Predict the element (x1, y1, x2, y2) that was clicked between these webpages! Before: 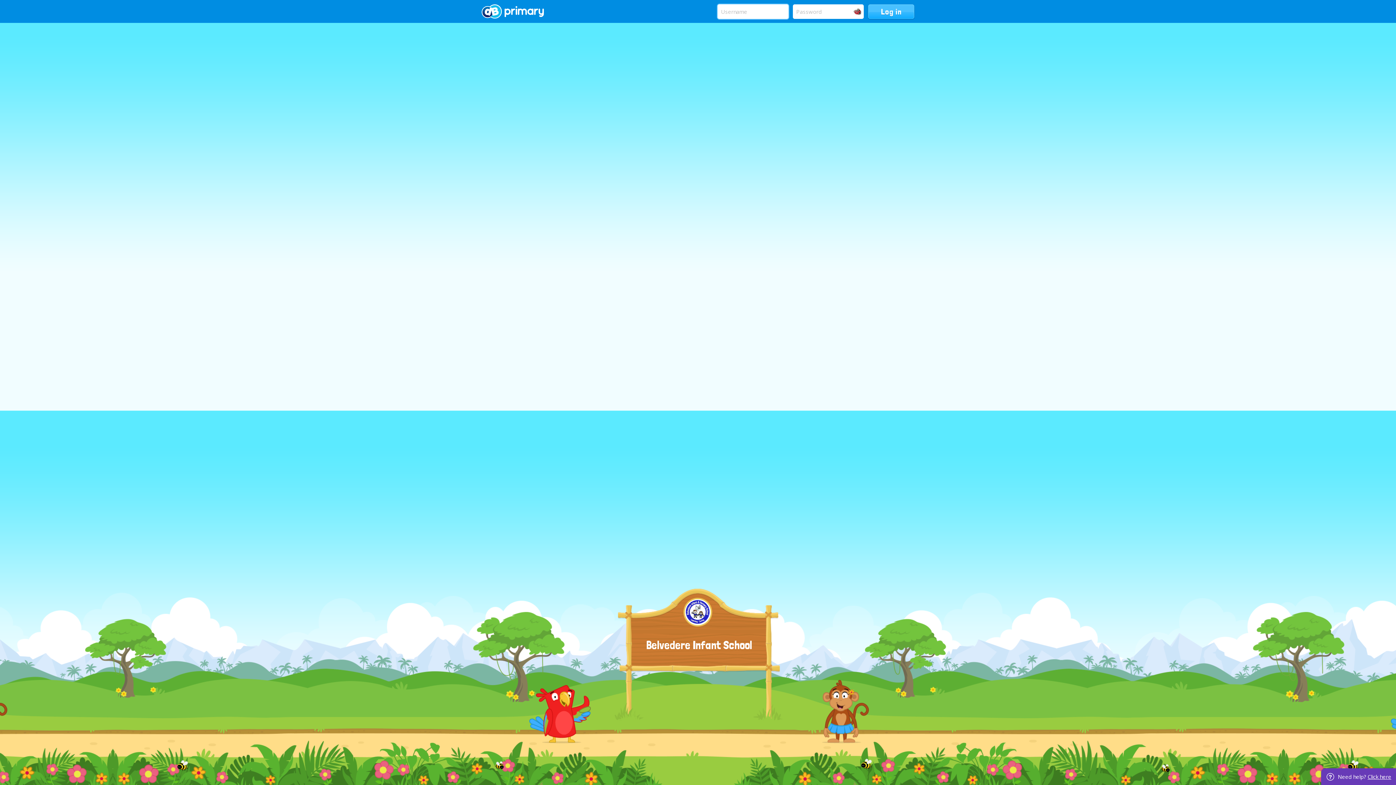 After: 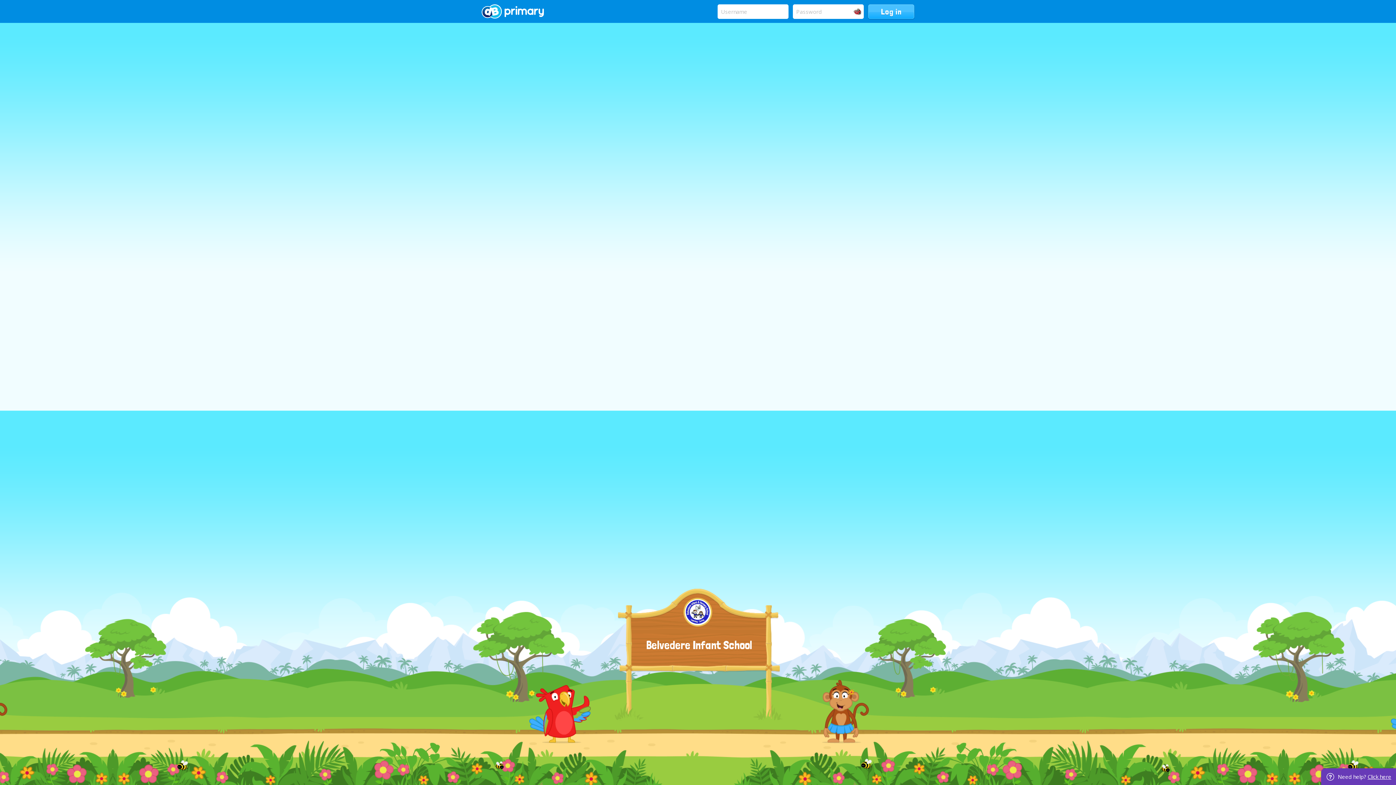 Action: label: Click here bbox: (1368, 773, 1391, 780)